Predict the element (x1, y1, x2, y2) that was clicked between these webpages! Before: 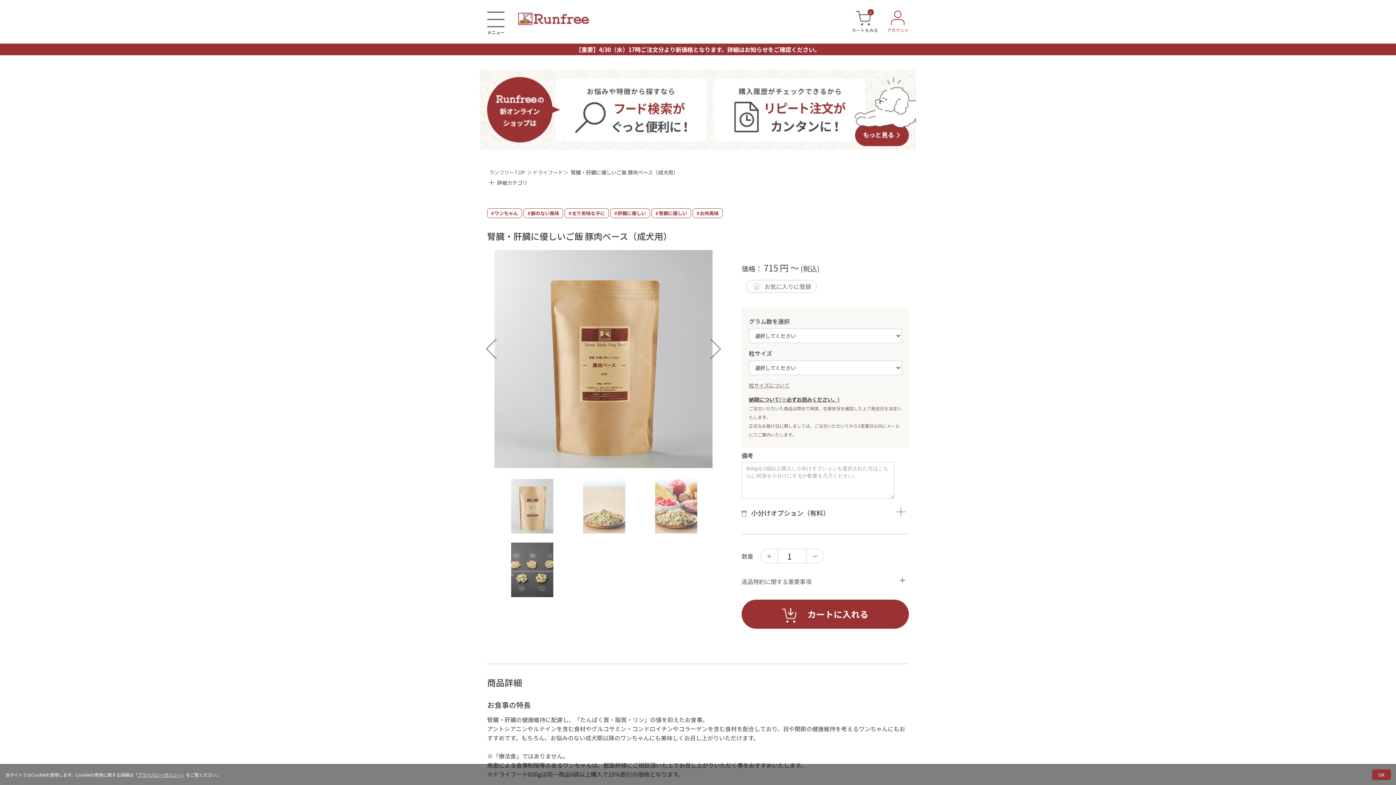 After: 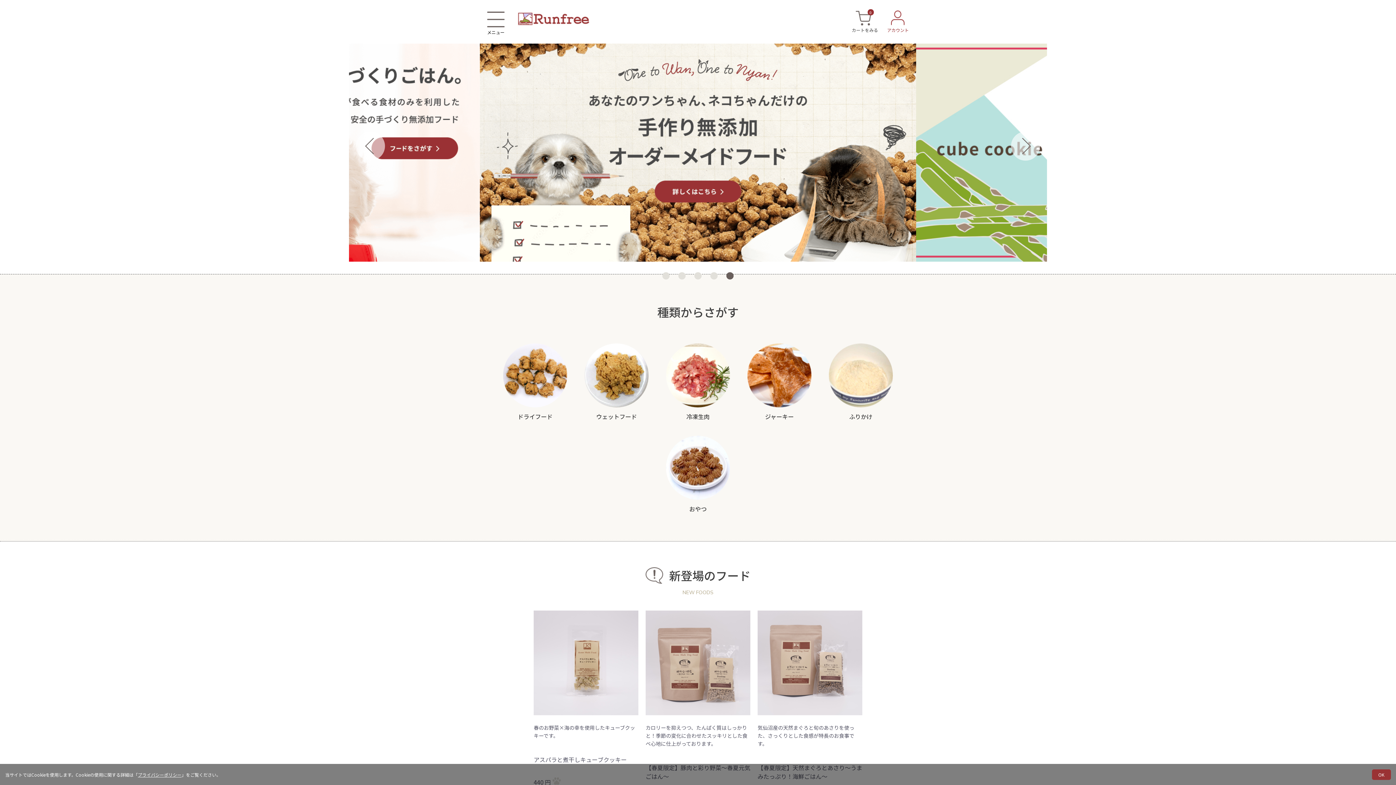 Action: bbox: (517, 7, 590, 26)